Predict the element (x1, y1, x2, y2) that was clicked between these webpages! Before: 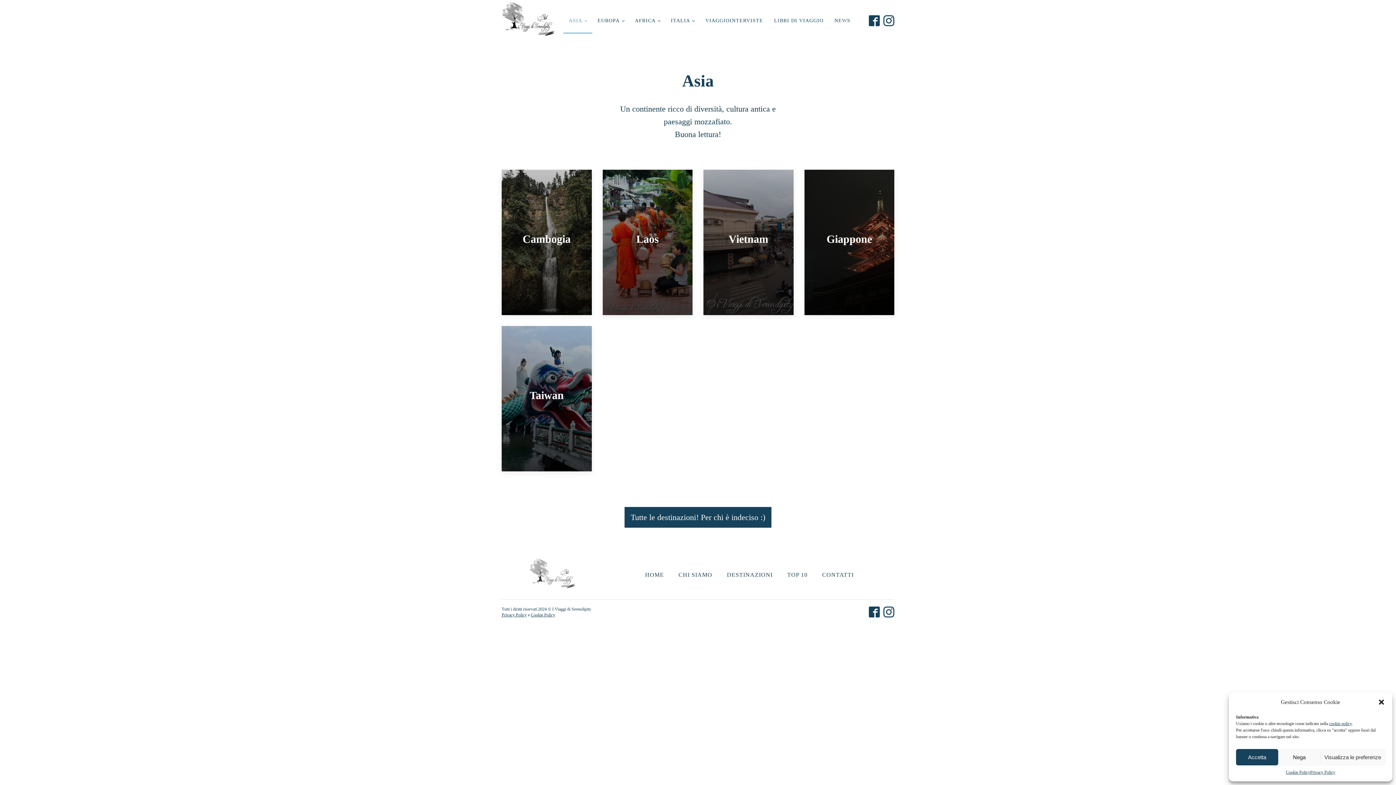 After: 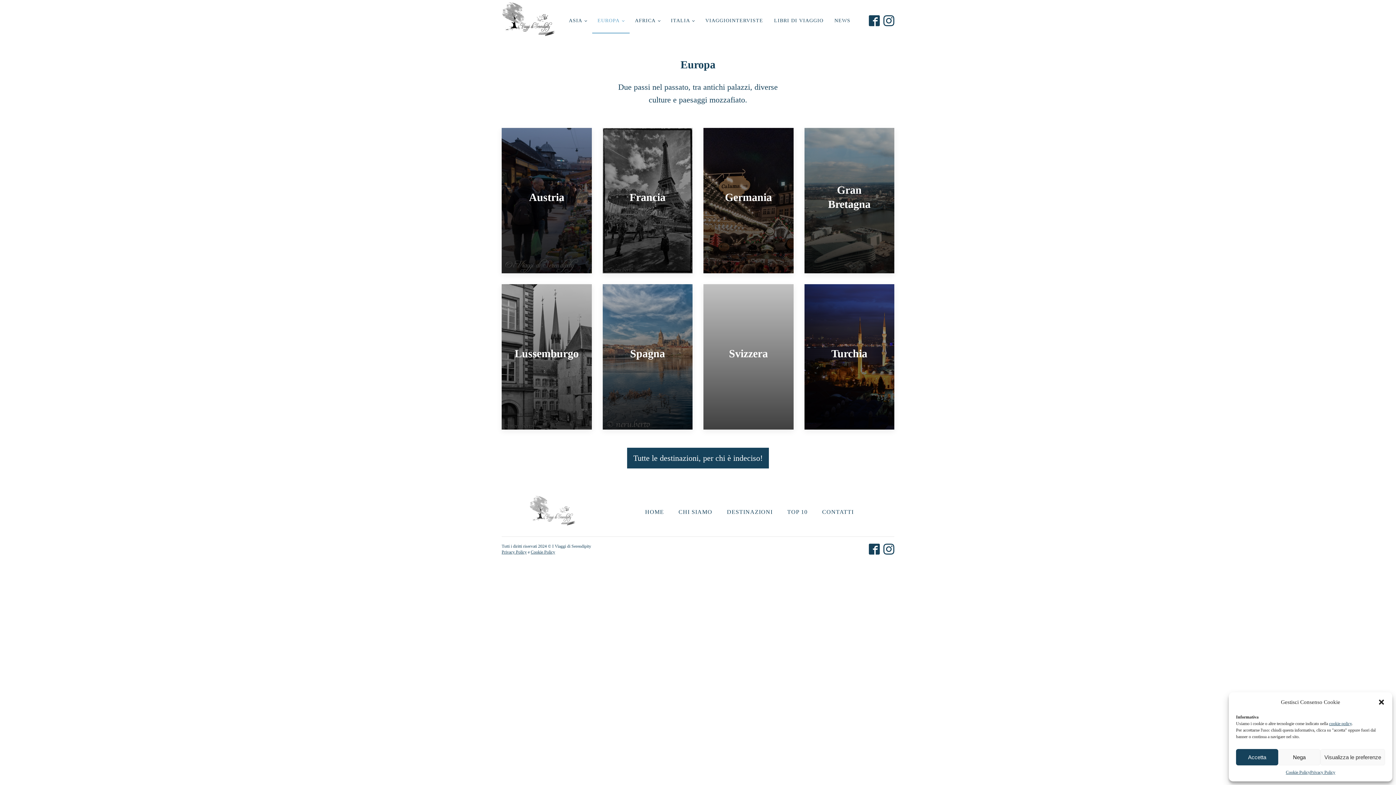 Action: label: EUROPA bbox: (592, 7, 629, 33)